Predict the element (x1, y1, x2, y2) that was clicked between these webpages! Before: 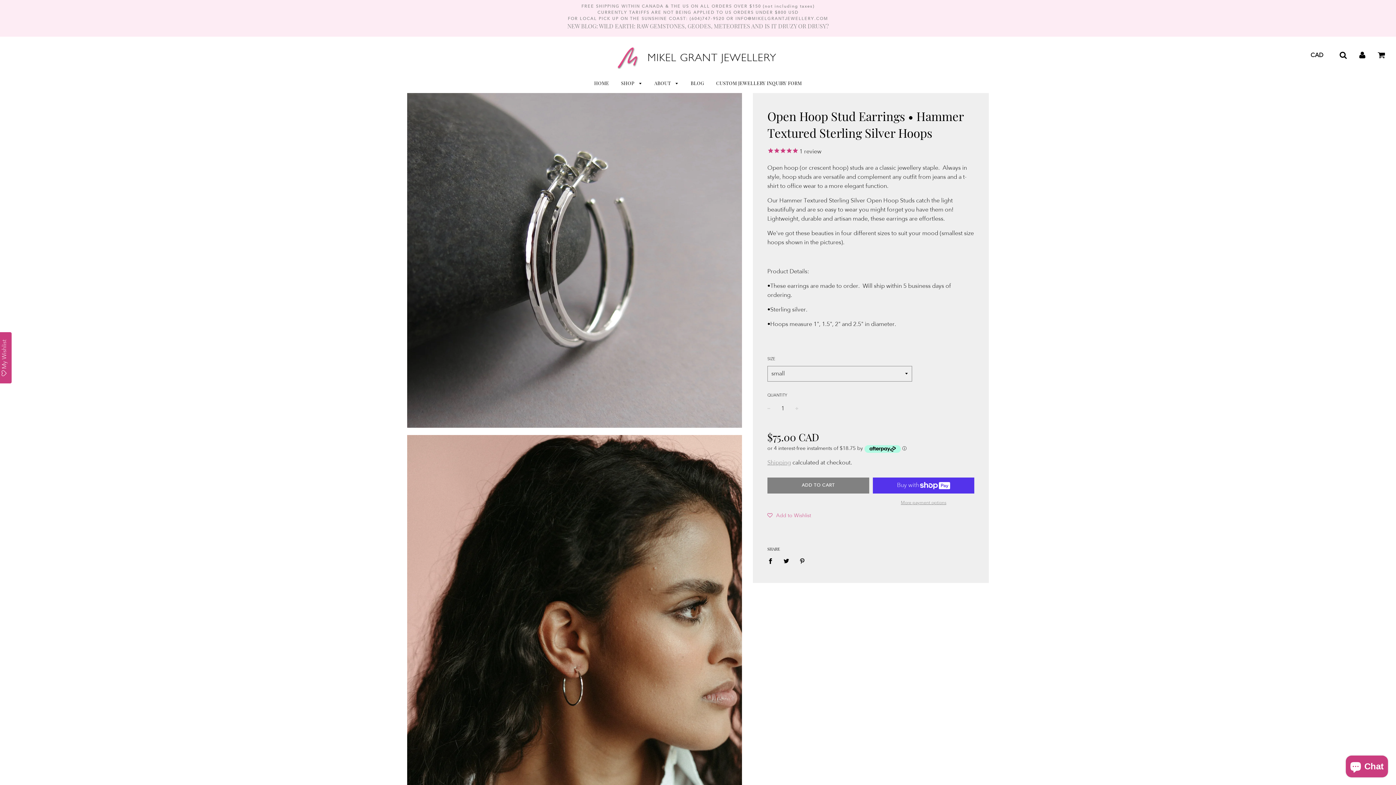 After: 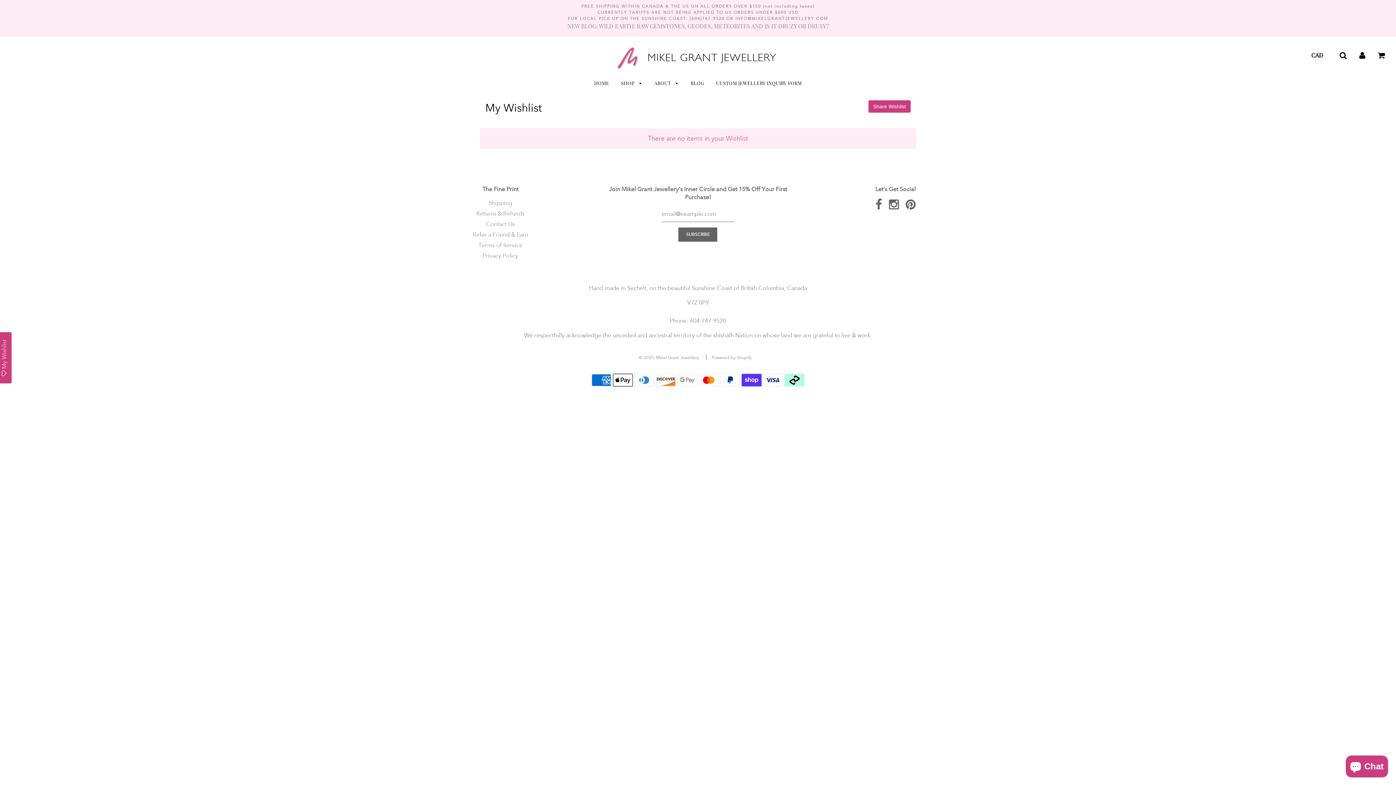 Action: bbox: (-2, 332, 11, 383) label: My Wishlist